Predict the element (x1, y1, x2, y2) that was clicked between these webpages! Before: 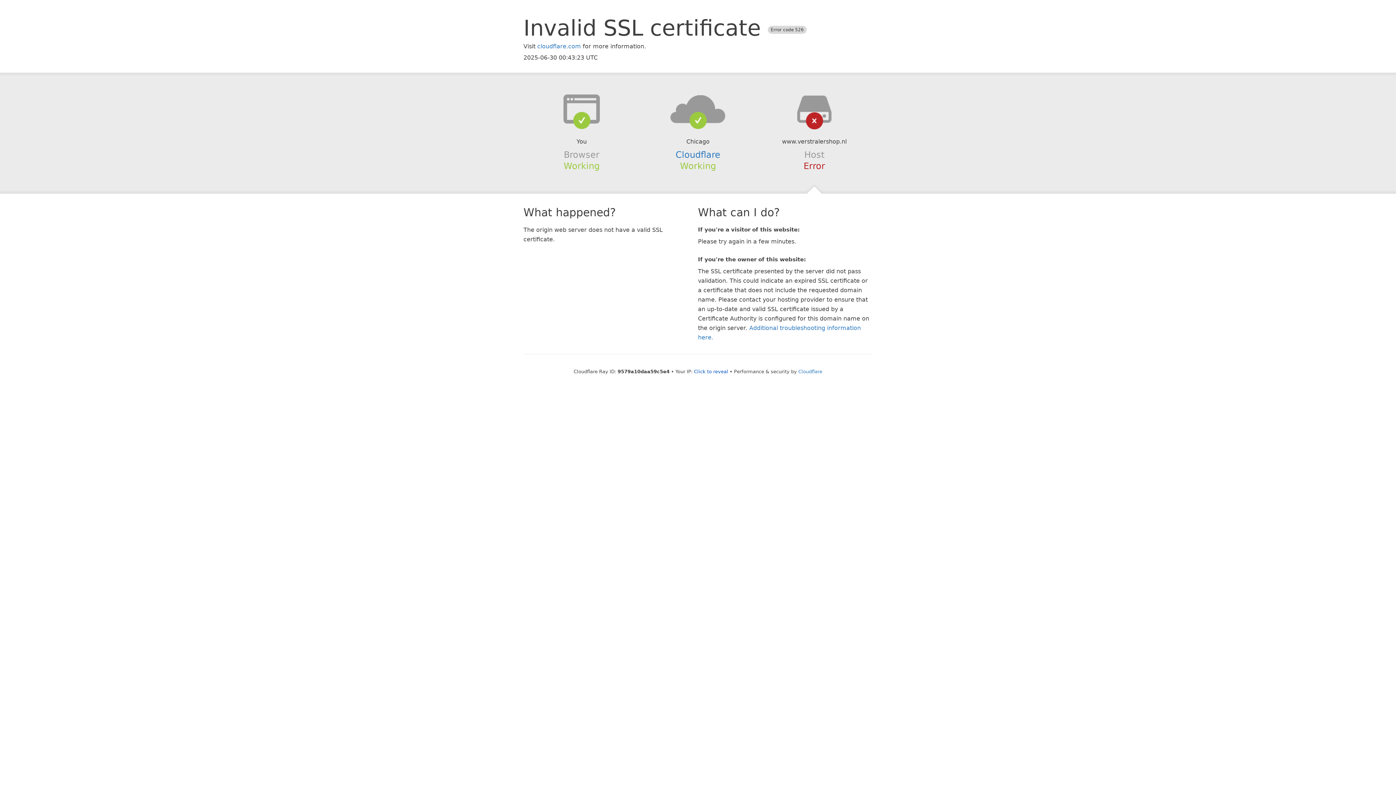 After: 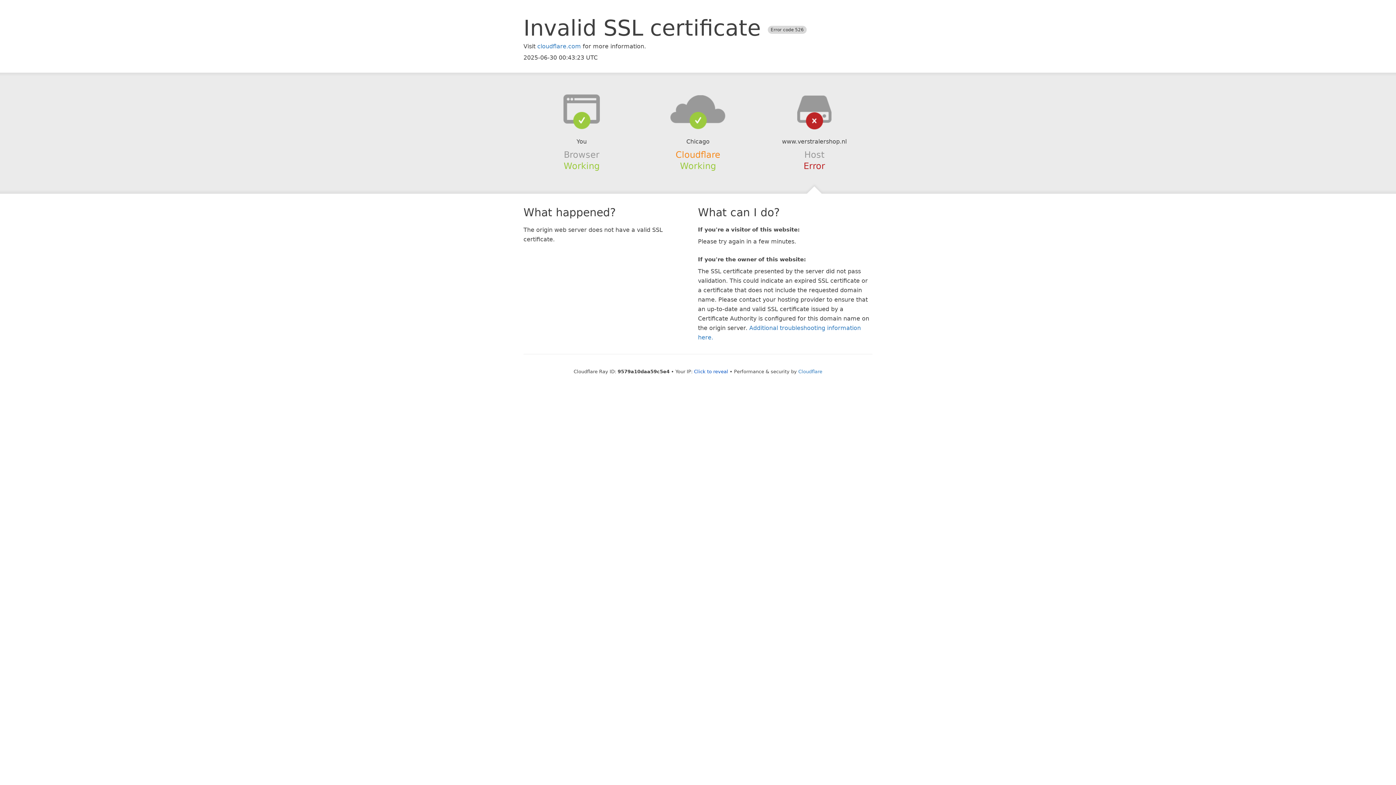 Action: label: Cloudflare bbox: (675, 149, 720, 159)